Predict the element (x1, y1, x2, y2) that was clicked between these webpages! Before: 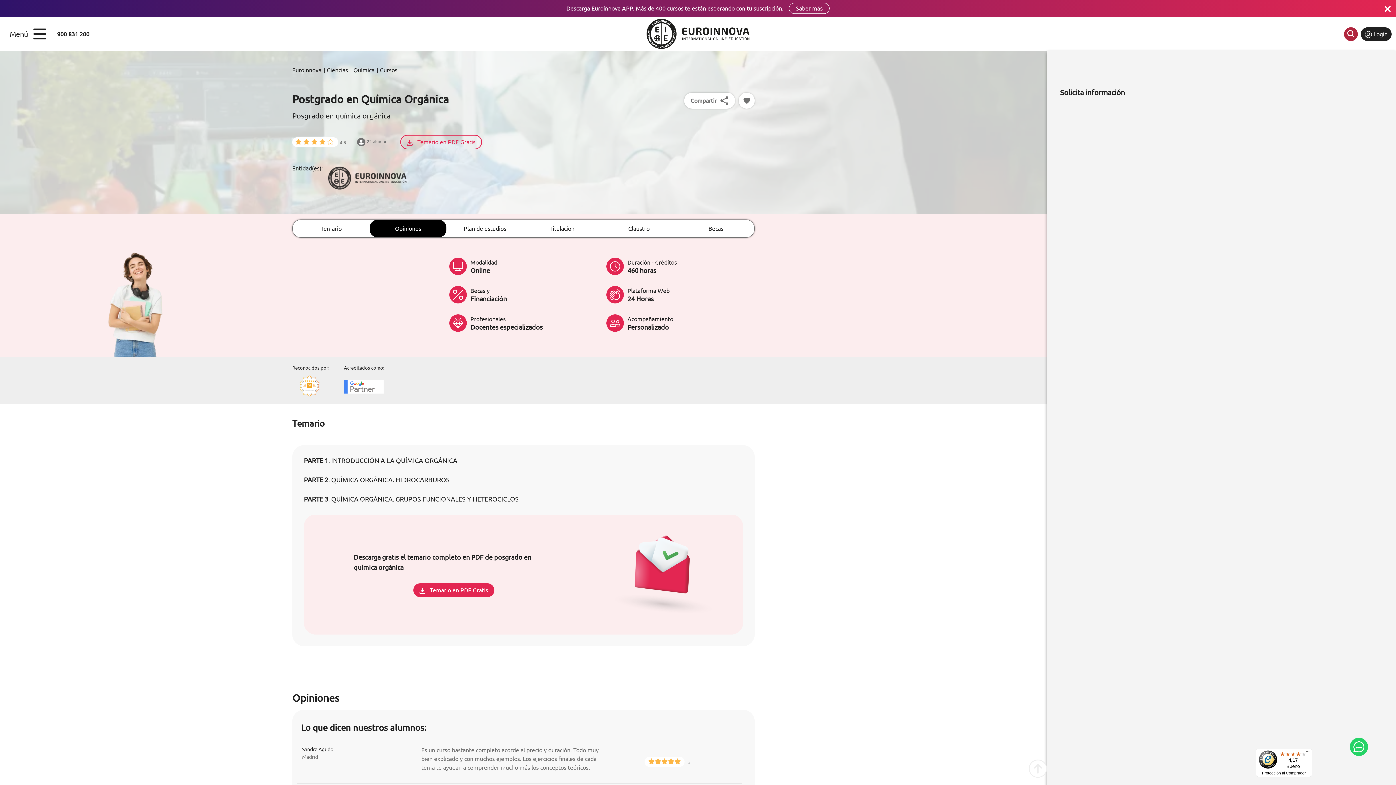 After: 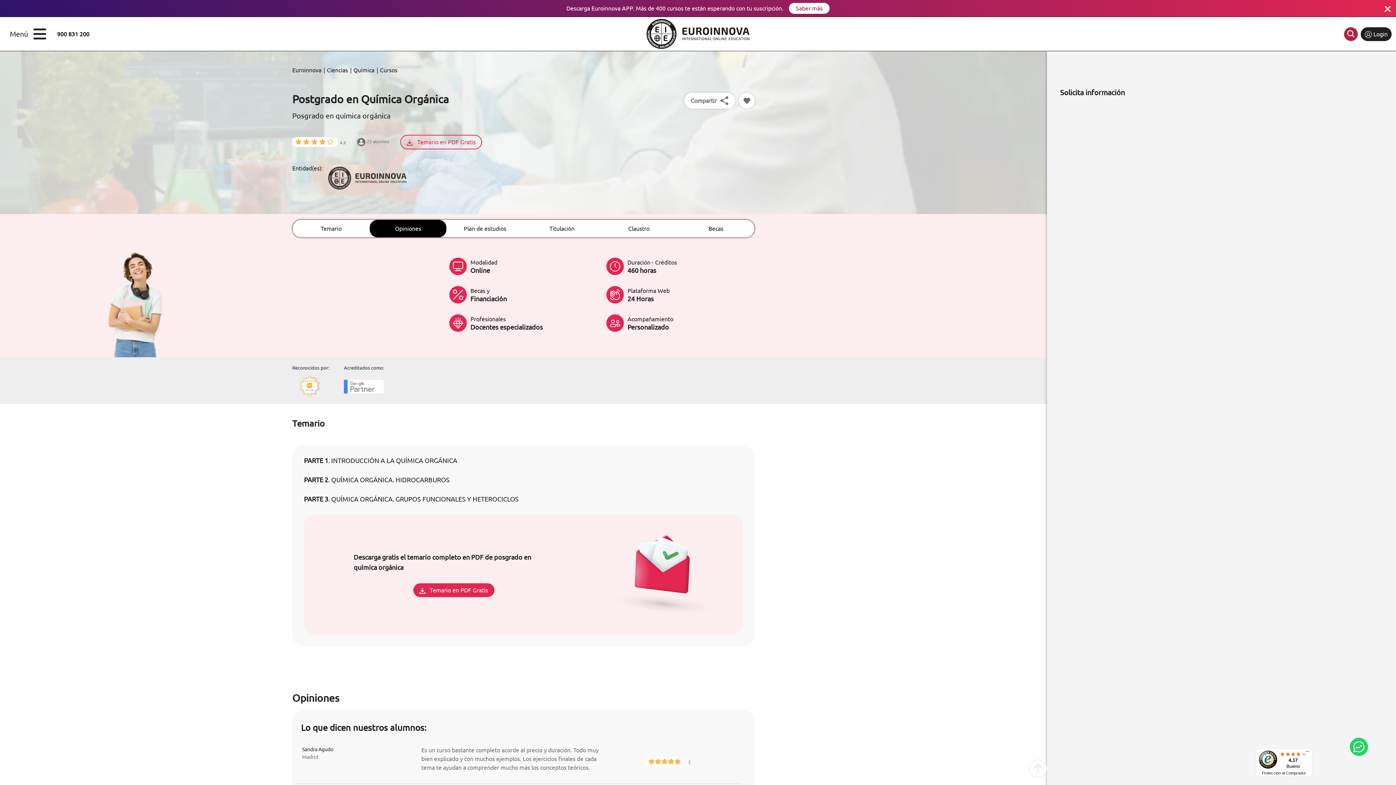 Action: bbox: (789, 2, 829, 13) label: Saber más